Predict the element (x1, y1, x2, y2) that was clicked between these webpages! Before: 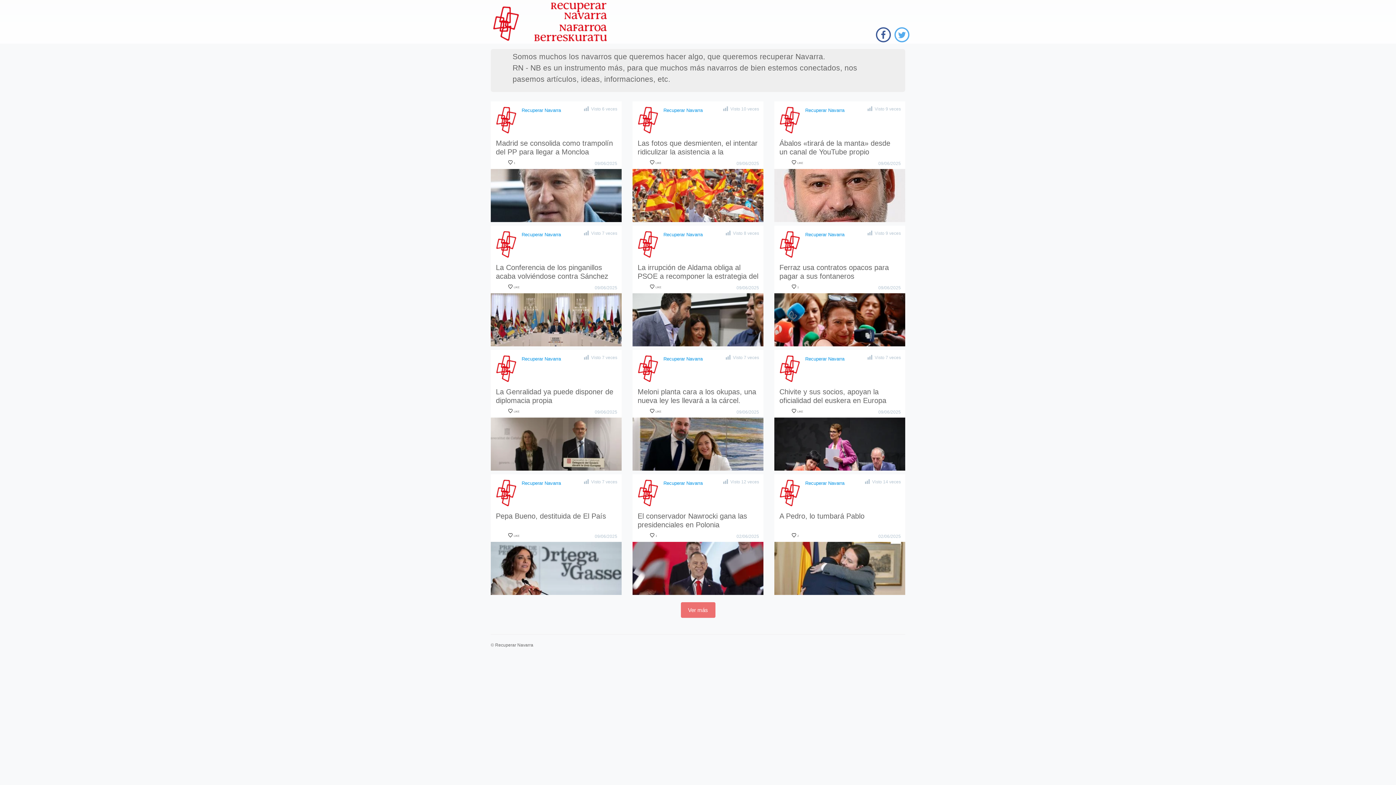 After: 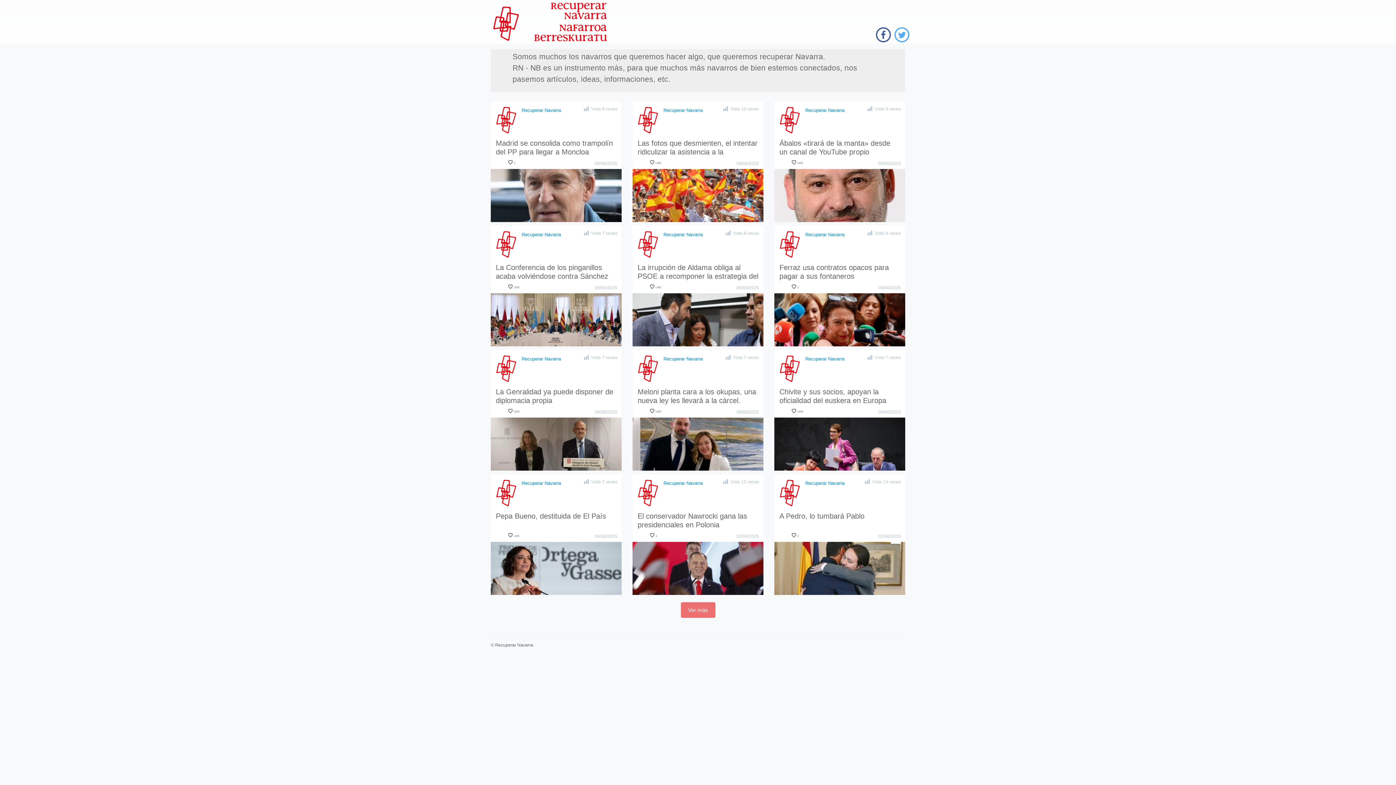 Action: bbox: (805, 231, 856, 238) label: Recuperar Navarra